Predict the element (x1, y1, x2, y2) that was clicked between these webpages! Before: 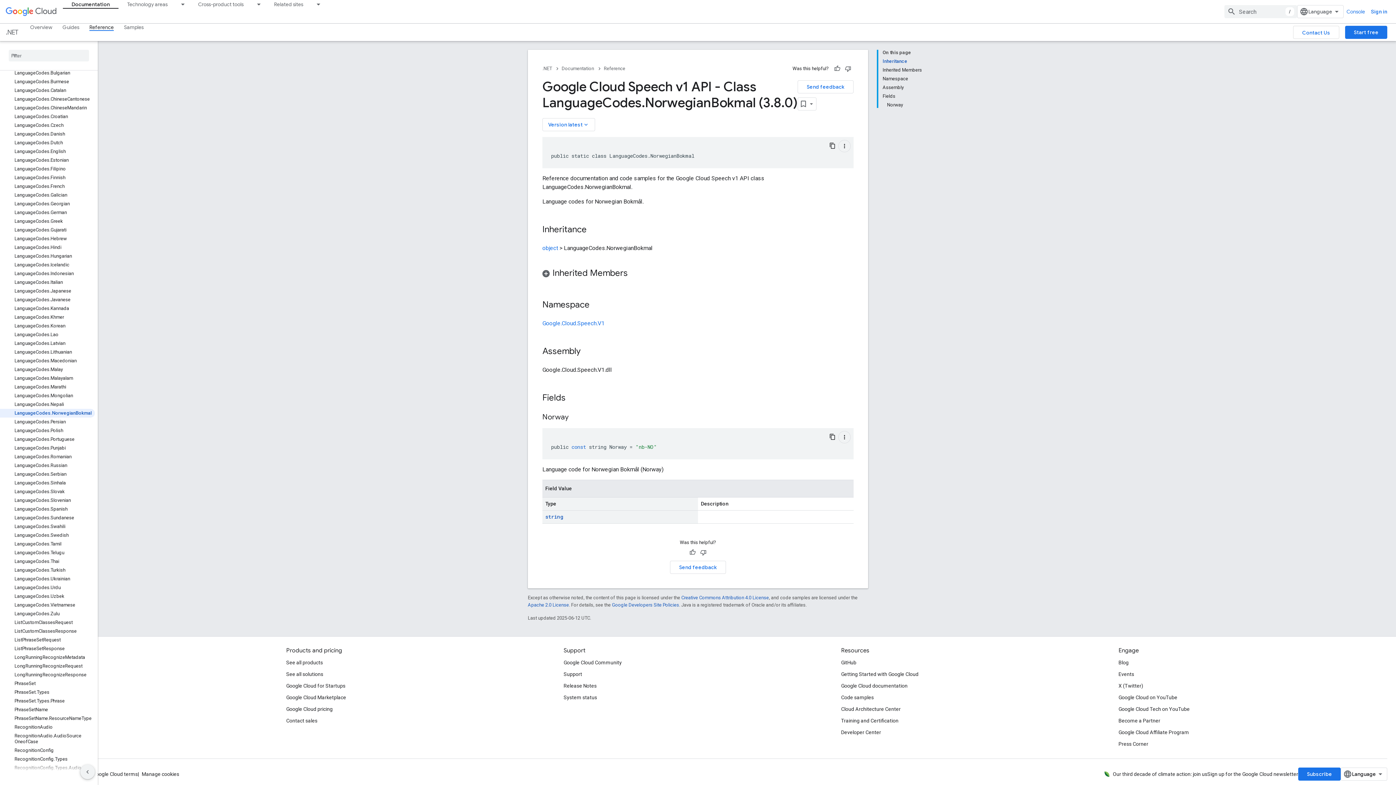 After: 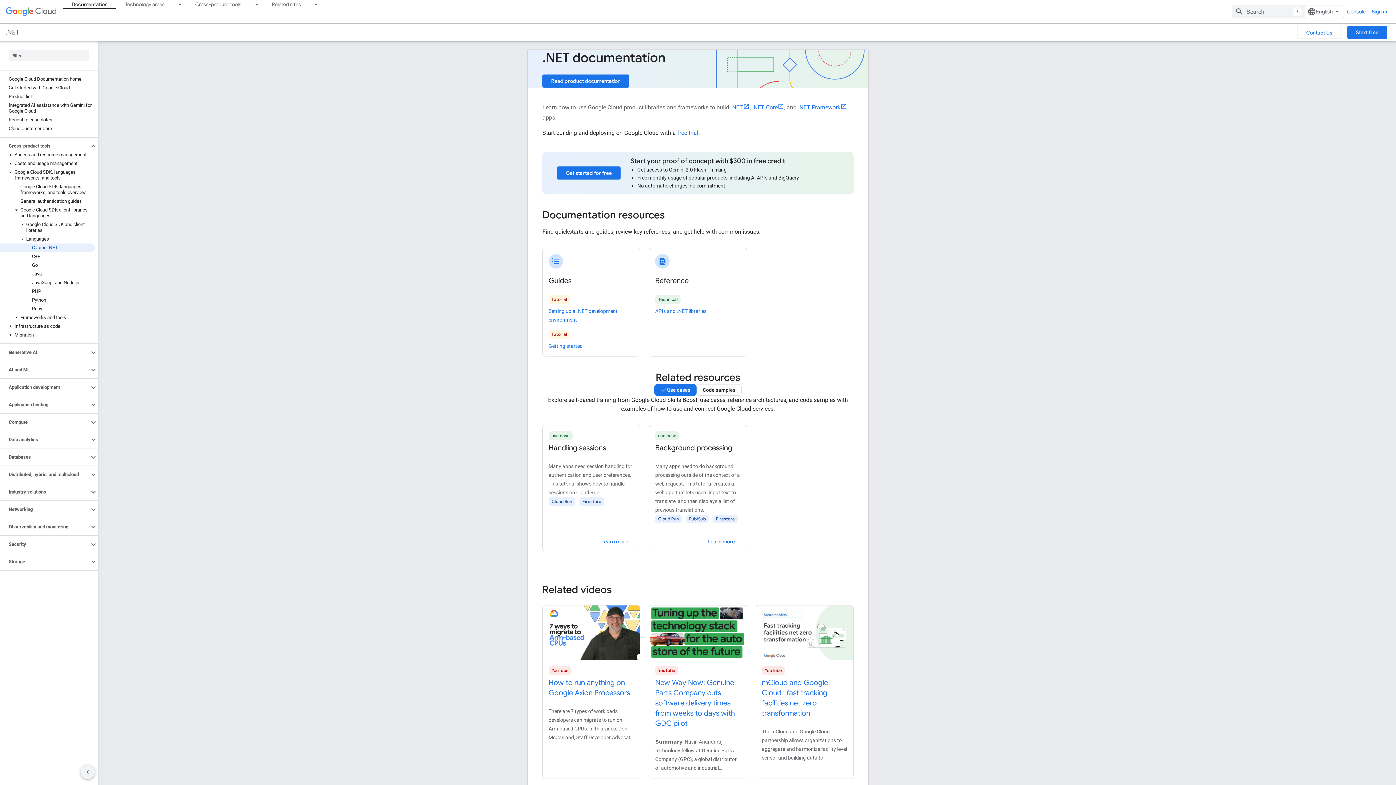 Action: bbox: (561, 64, 604, 73) label: Documentation 